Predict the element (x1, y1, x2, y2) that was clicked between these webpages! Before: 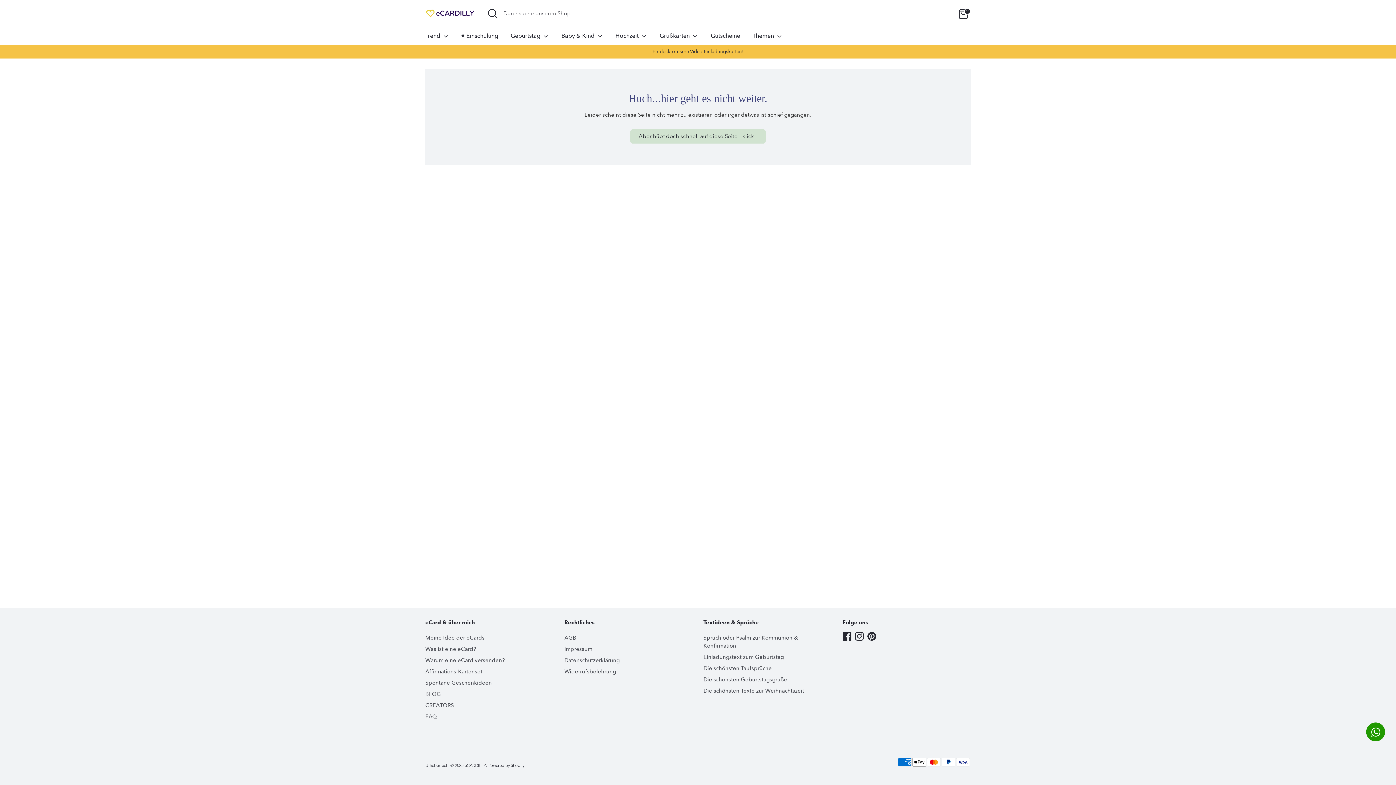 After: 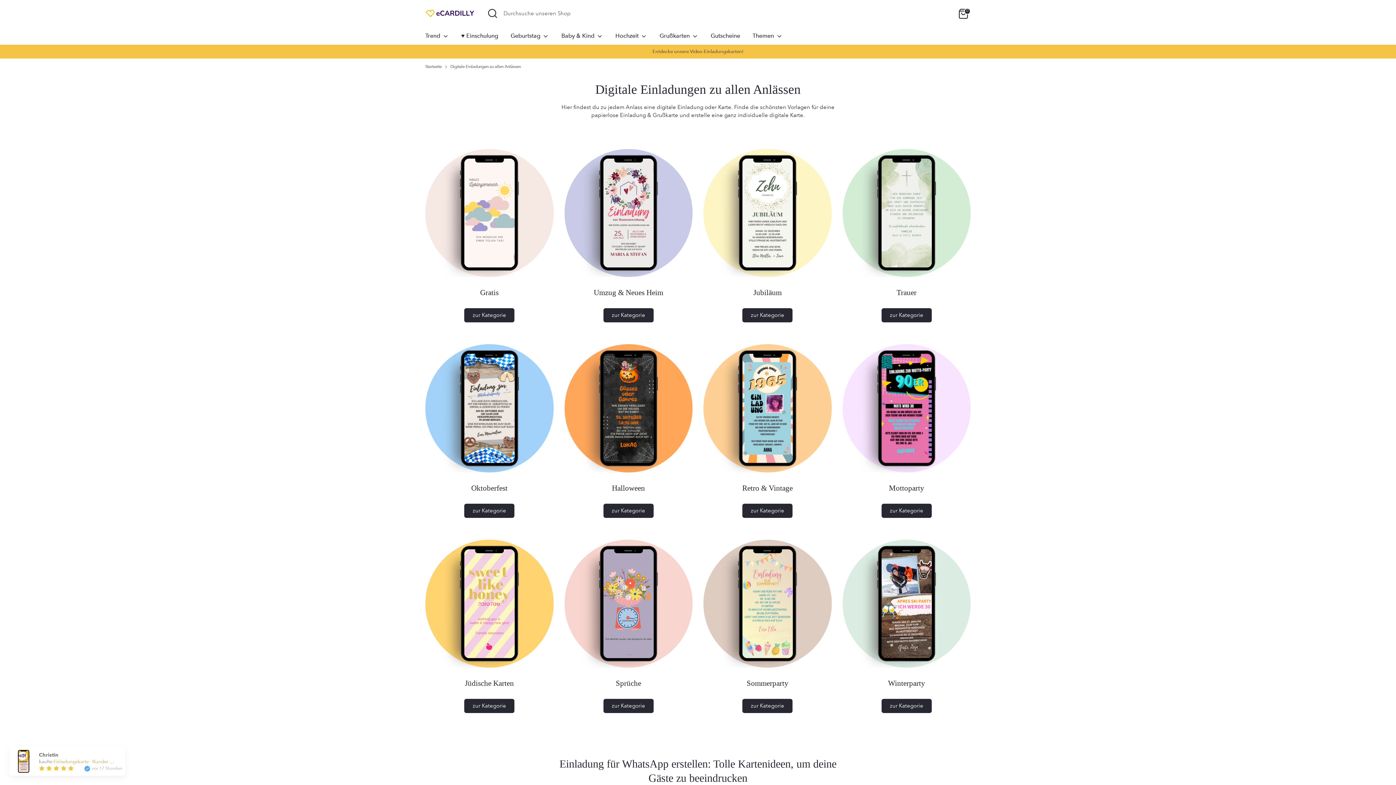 Action: bbox: (747, 31, 788, 44) label: Themen 